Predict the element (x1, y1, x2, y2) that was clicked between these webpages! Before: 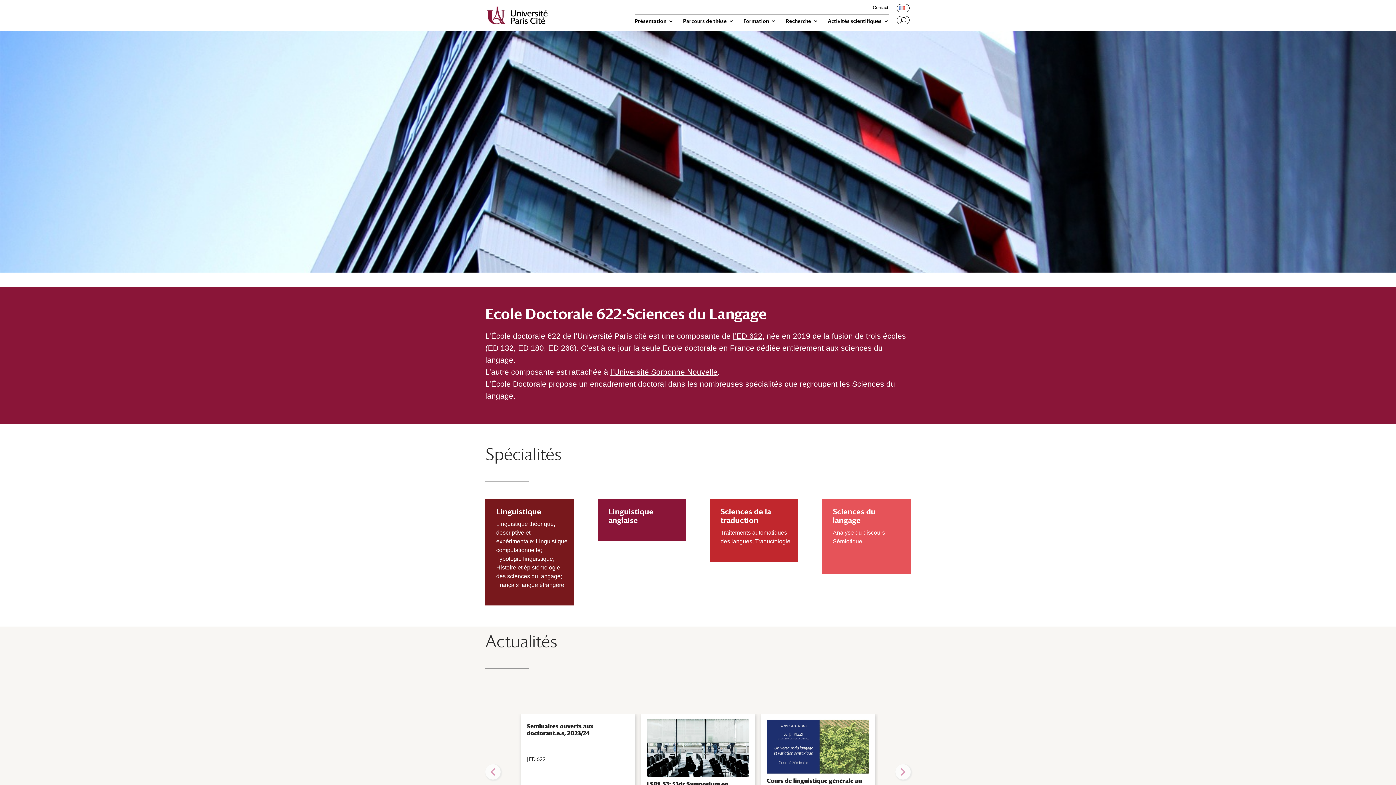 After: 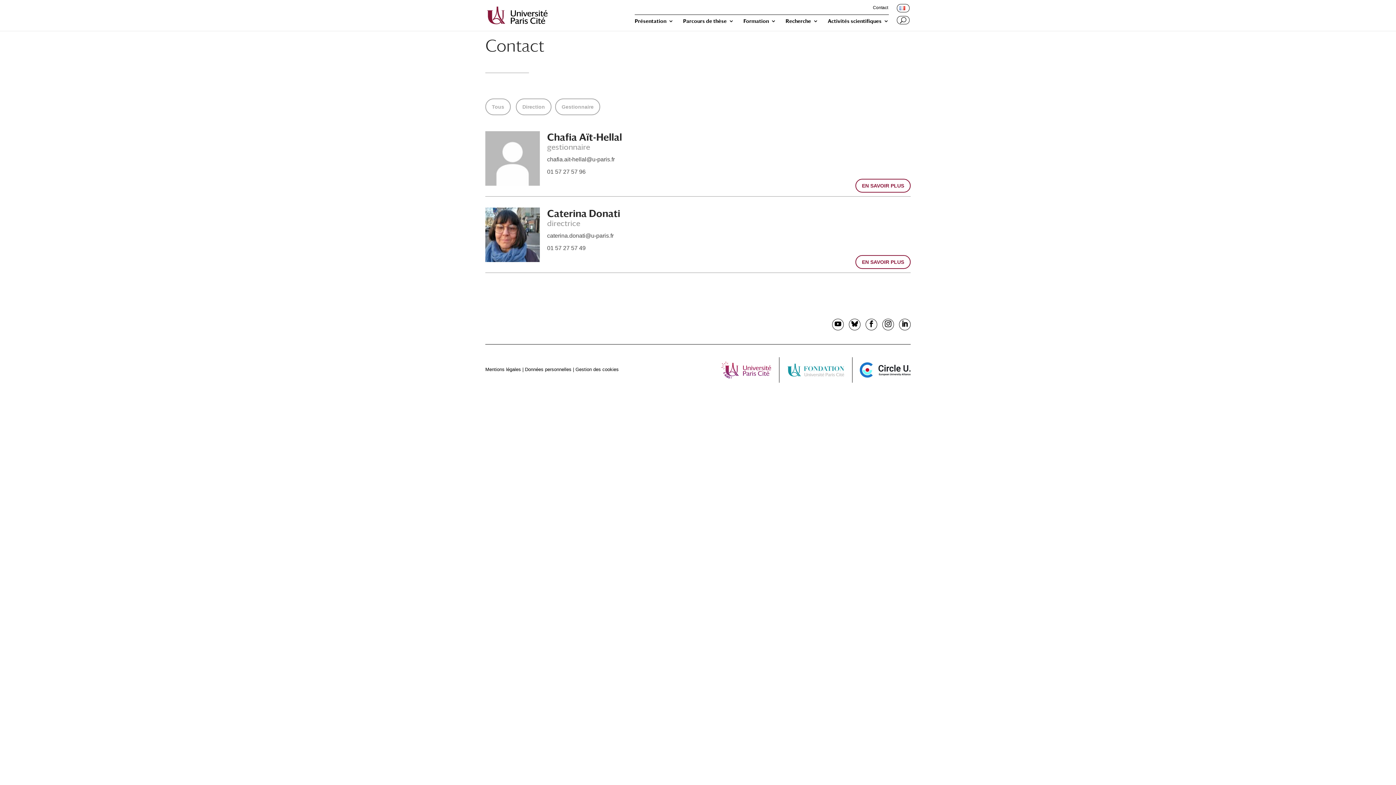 Action: bbox: (873, 5, 888, 13) label: Contact